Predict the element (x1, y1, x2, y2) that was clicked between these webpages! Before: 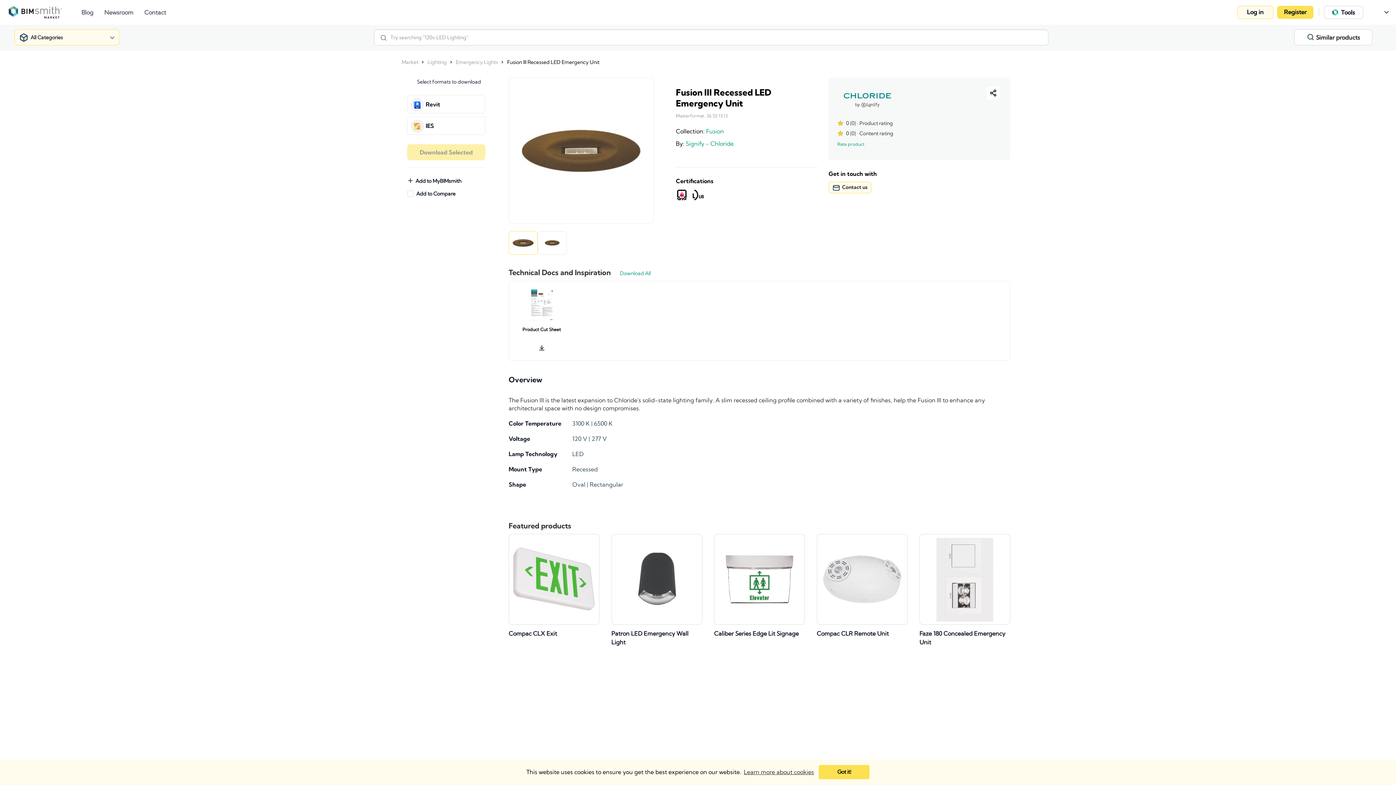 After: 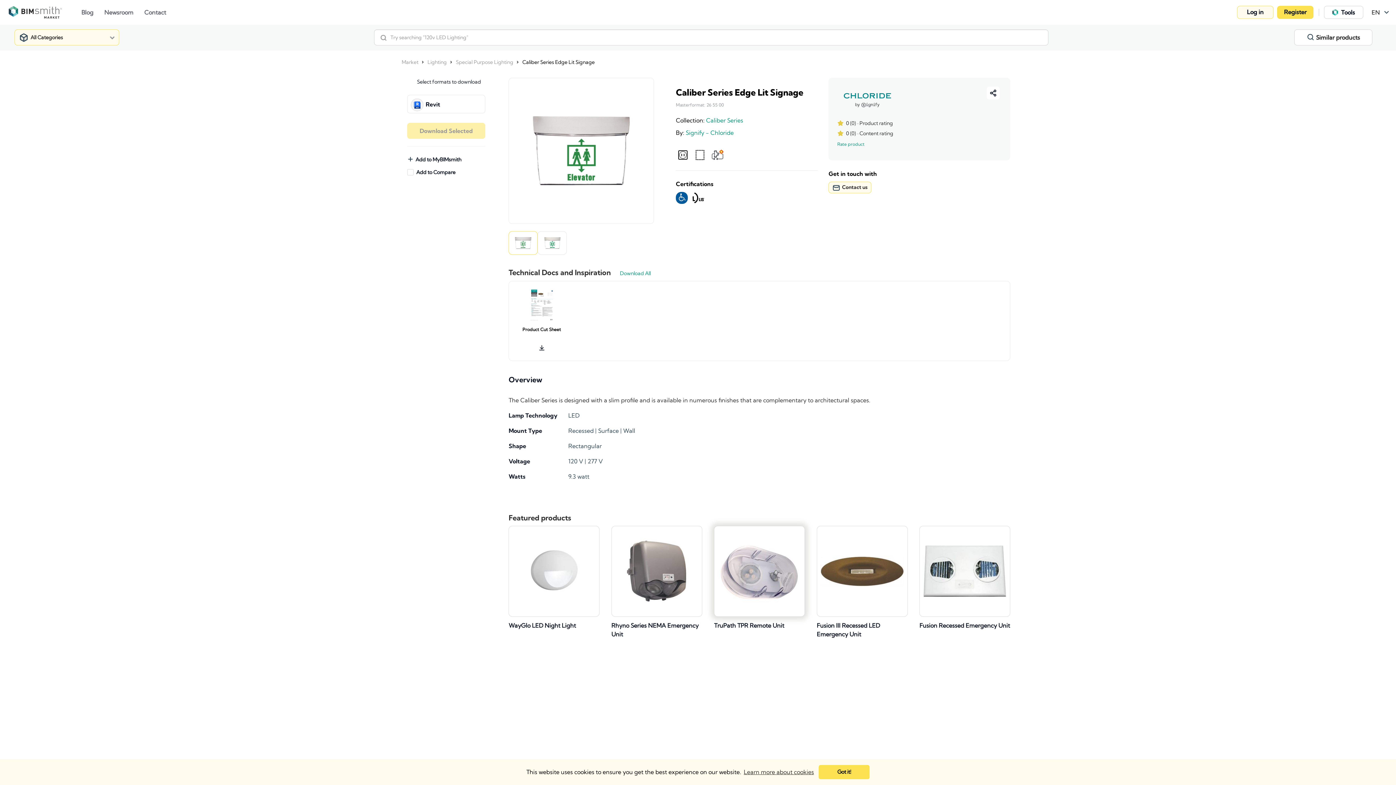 Action: bbox: (714, 534, 805, 625)